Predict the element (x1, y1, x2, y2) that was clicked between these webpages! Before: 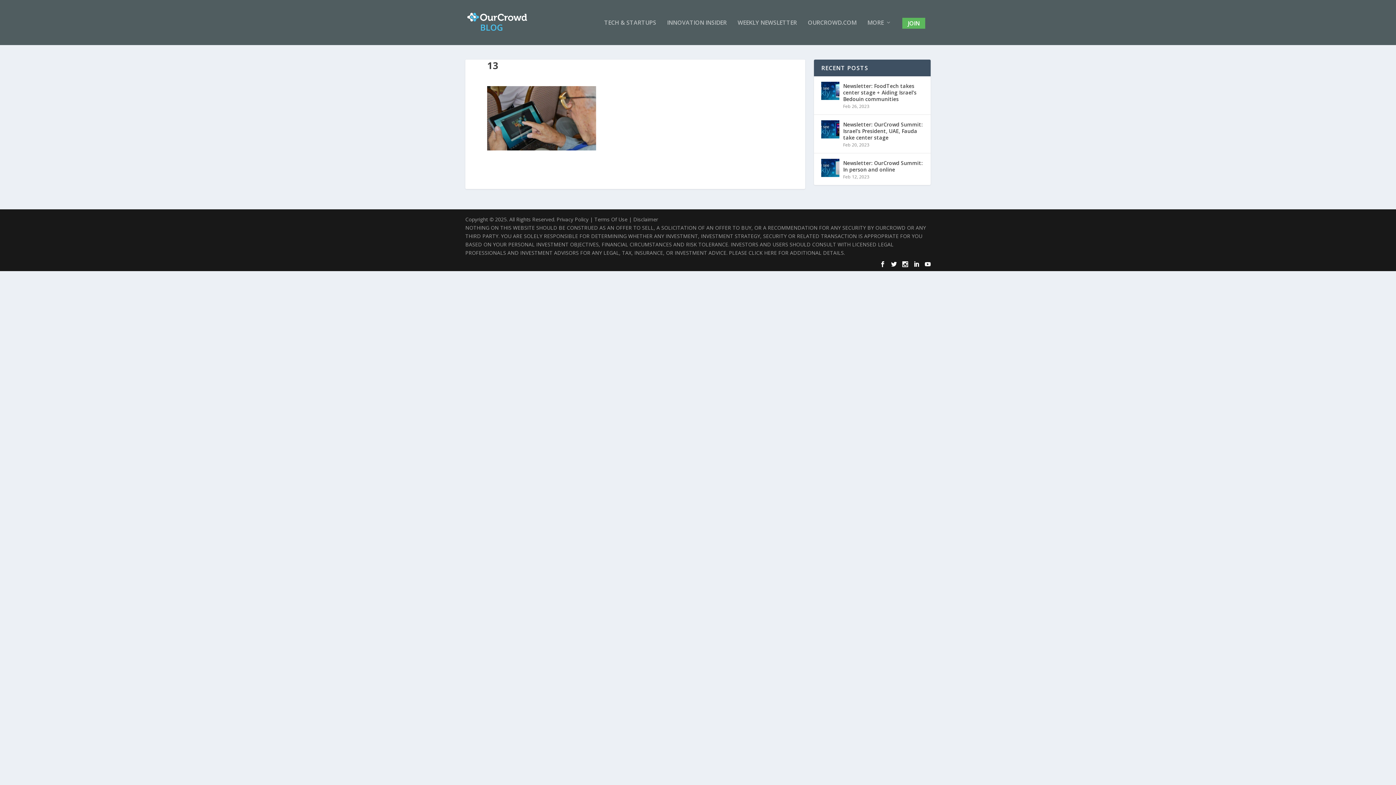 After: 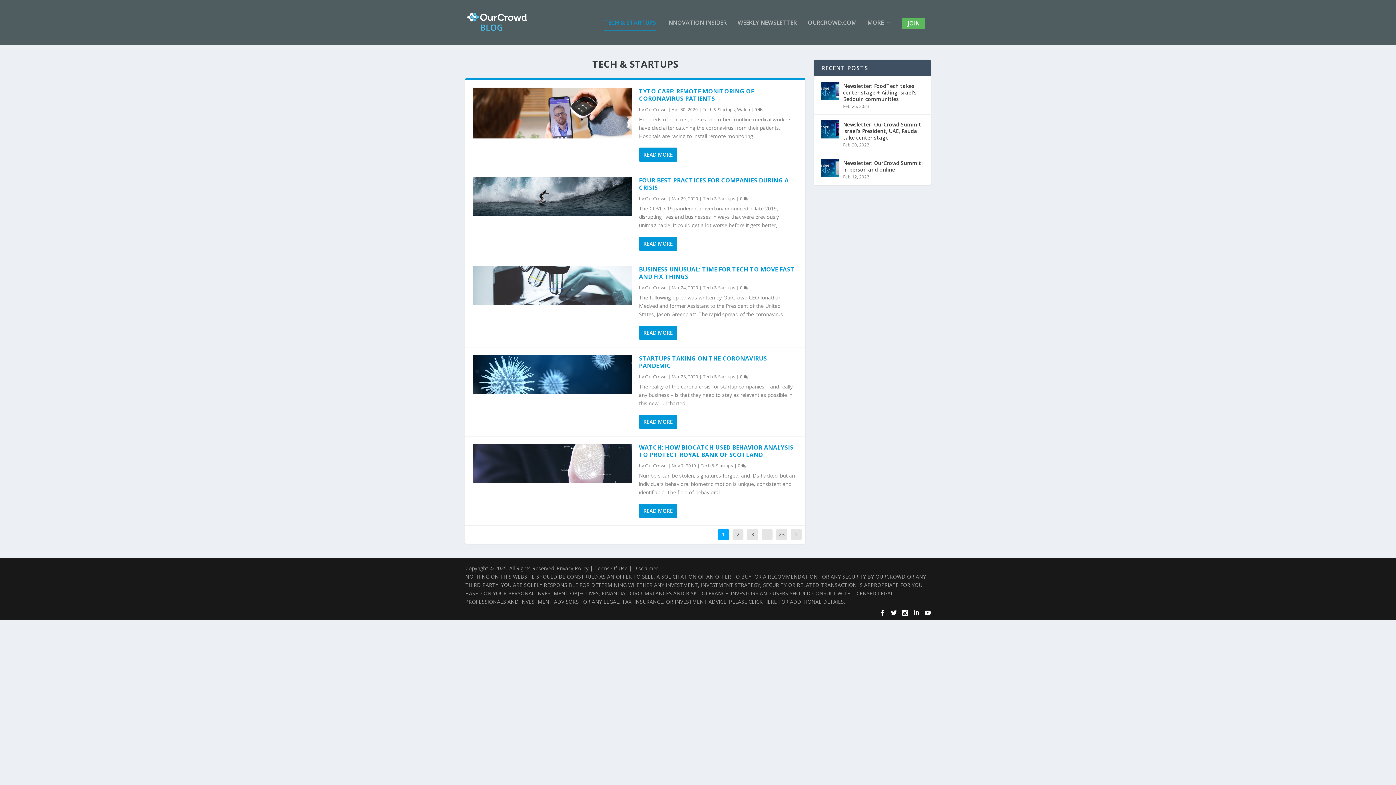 Action: label: TECH & STARTUPS bbox: (604, 19, 656, 45)